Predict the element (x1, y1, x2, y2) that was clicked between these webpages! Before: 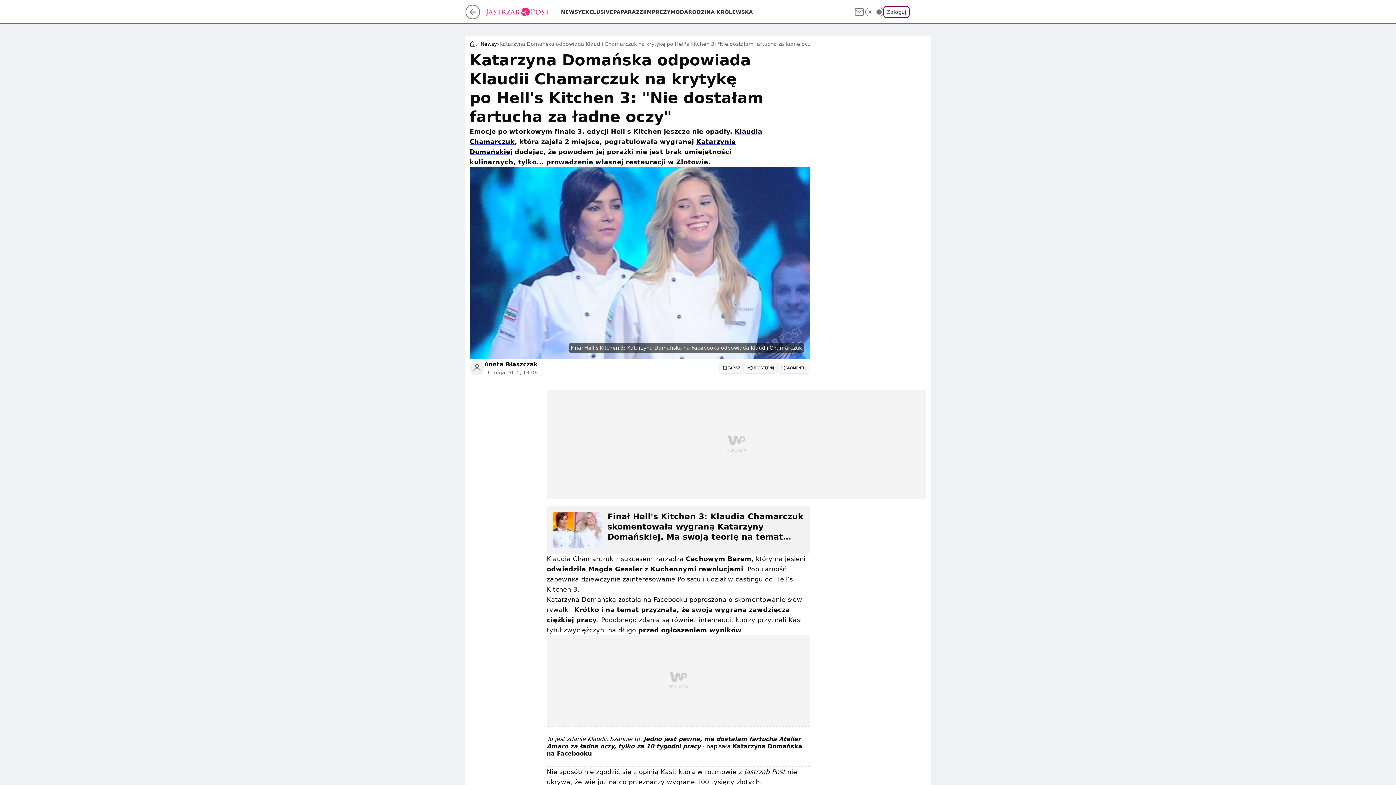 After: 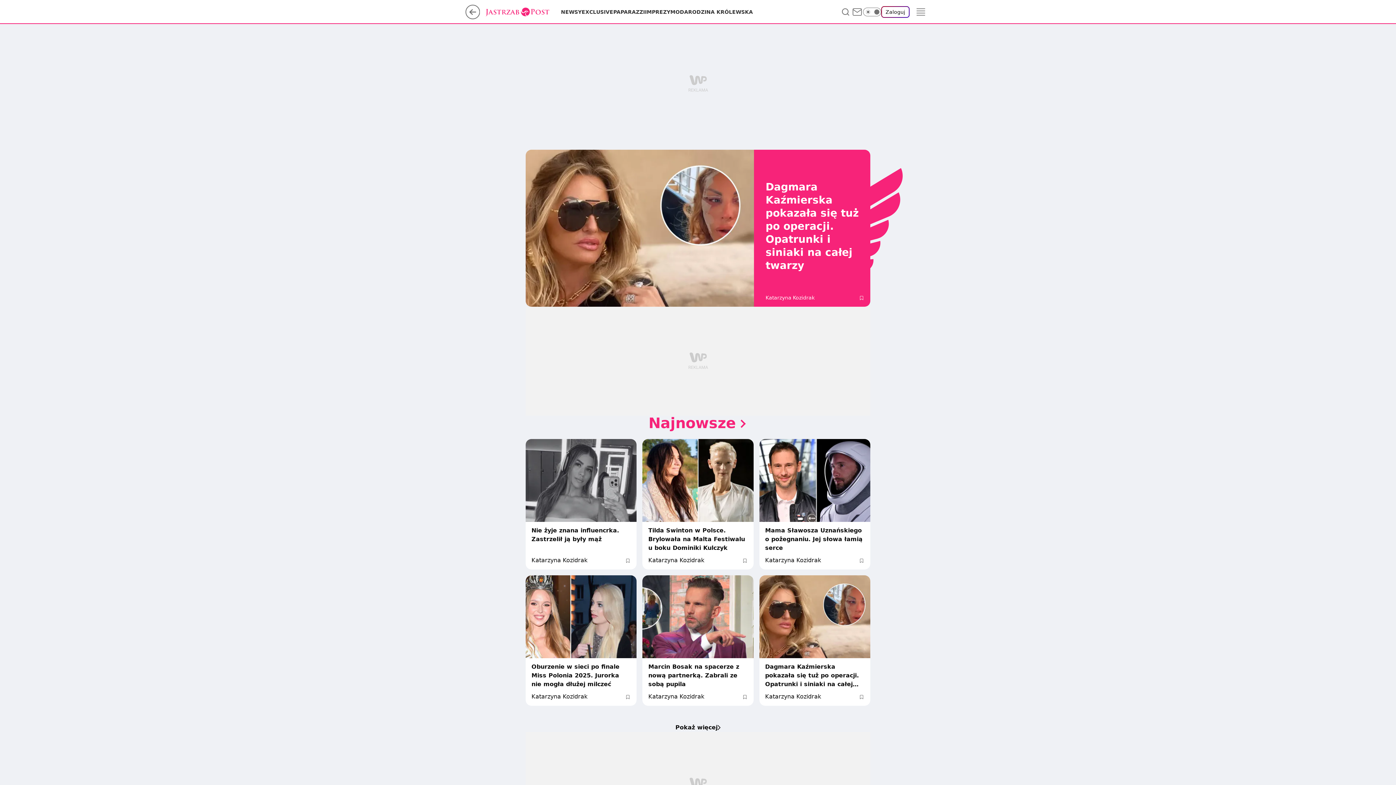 Action: bbox: (469, 40, 475, 48)